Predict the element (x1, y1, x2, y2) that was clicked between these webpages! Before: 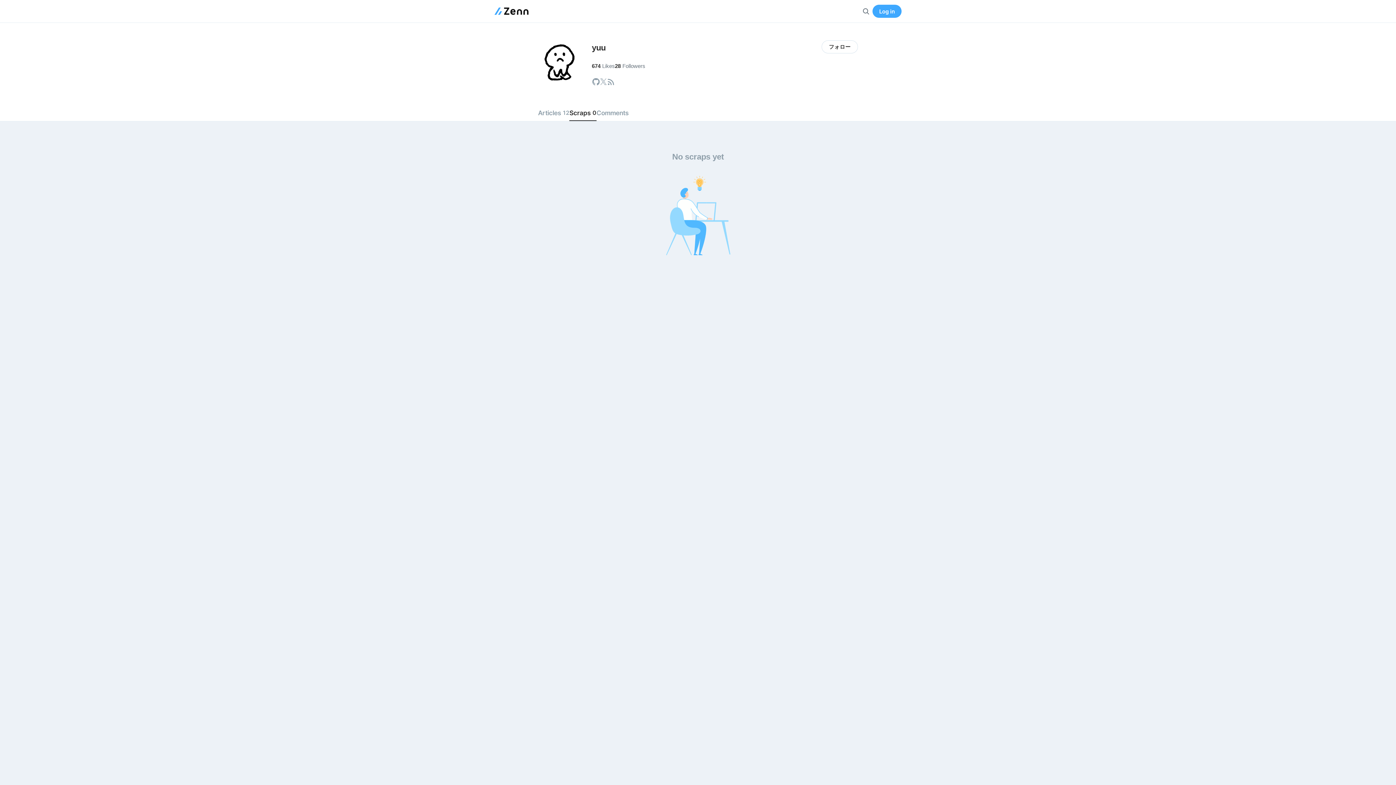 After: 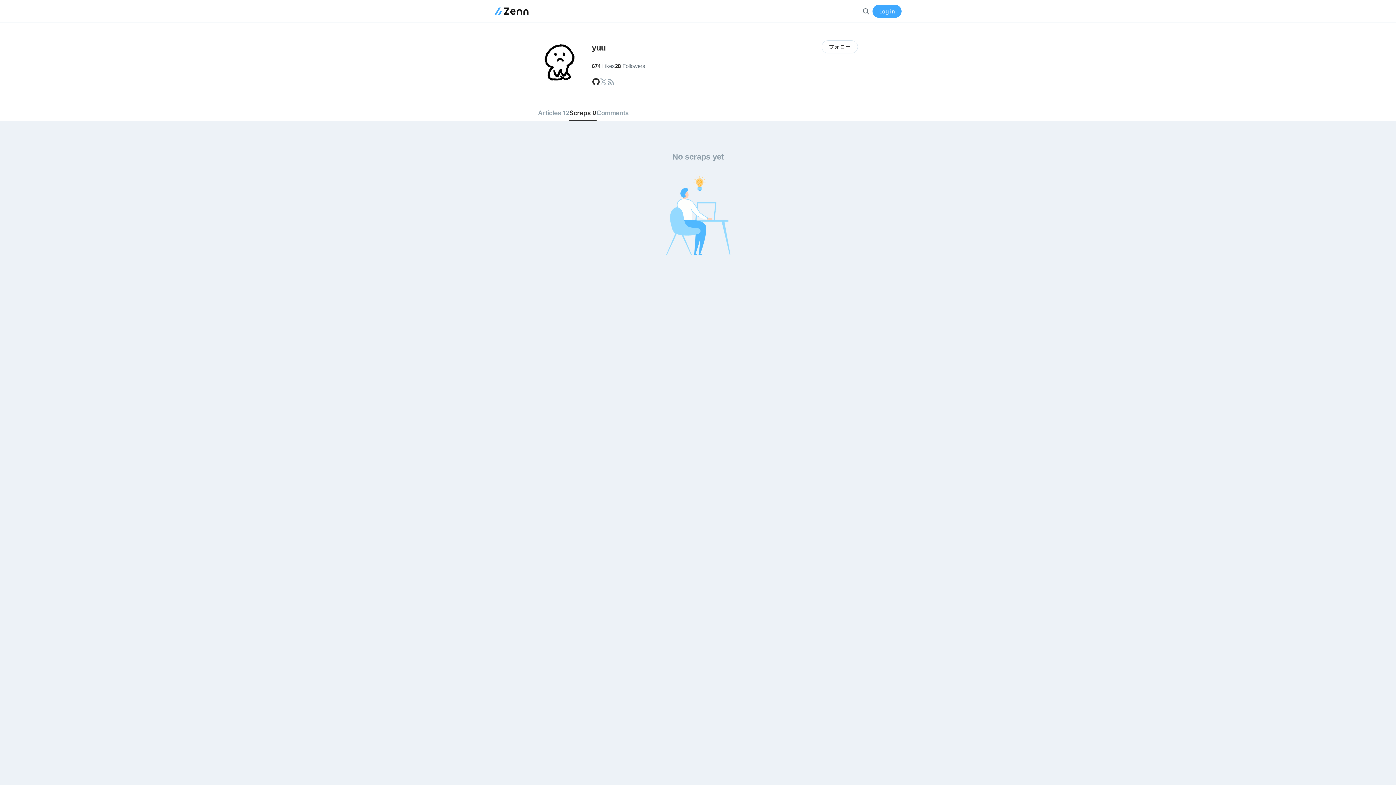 Action: bbox: (592, 77, 600, 86) label: @yuu104